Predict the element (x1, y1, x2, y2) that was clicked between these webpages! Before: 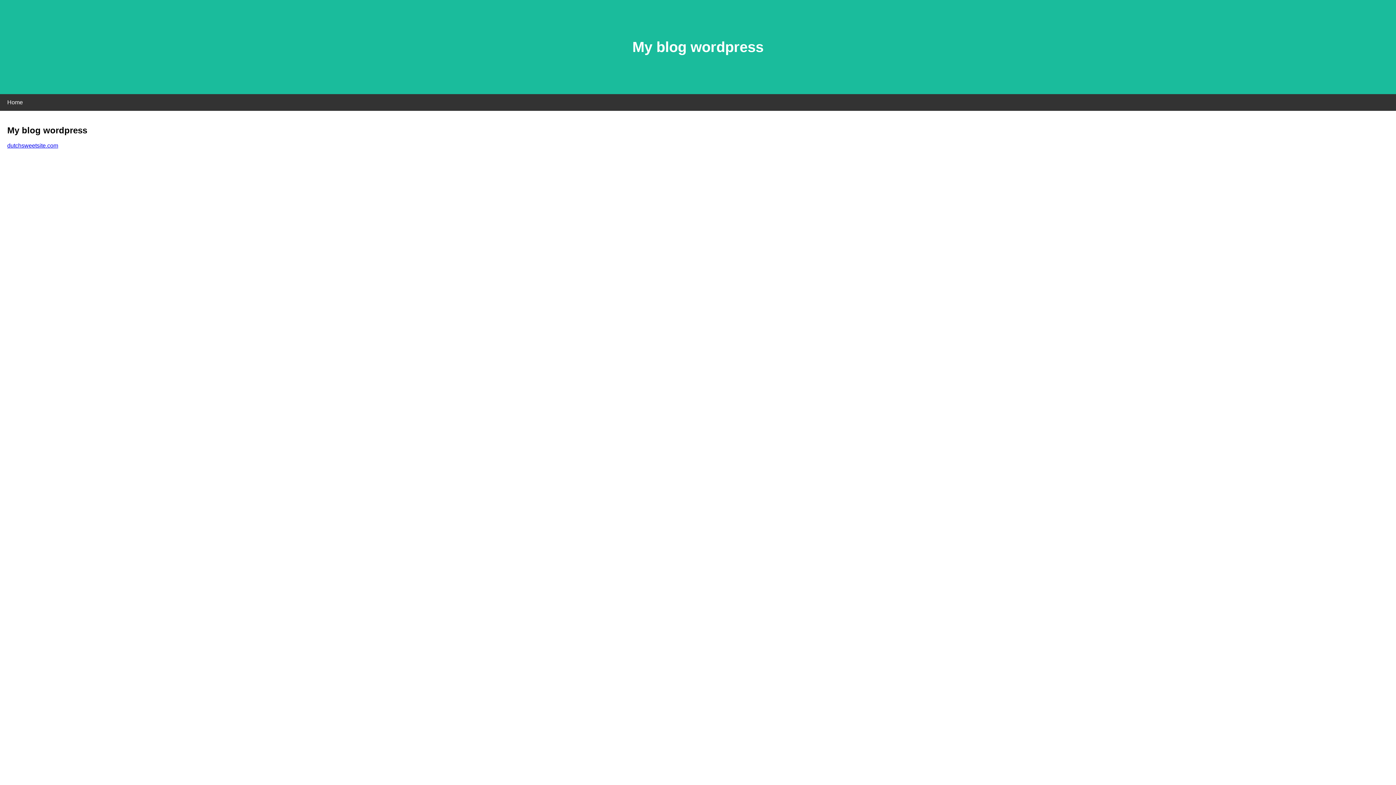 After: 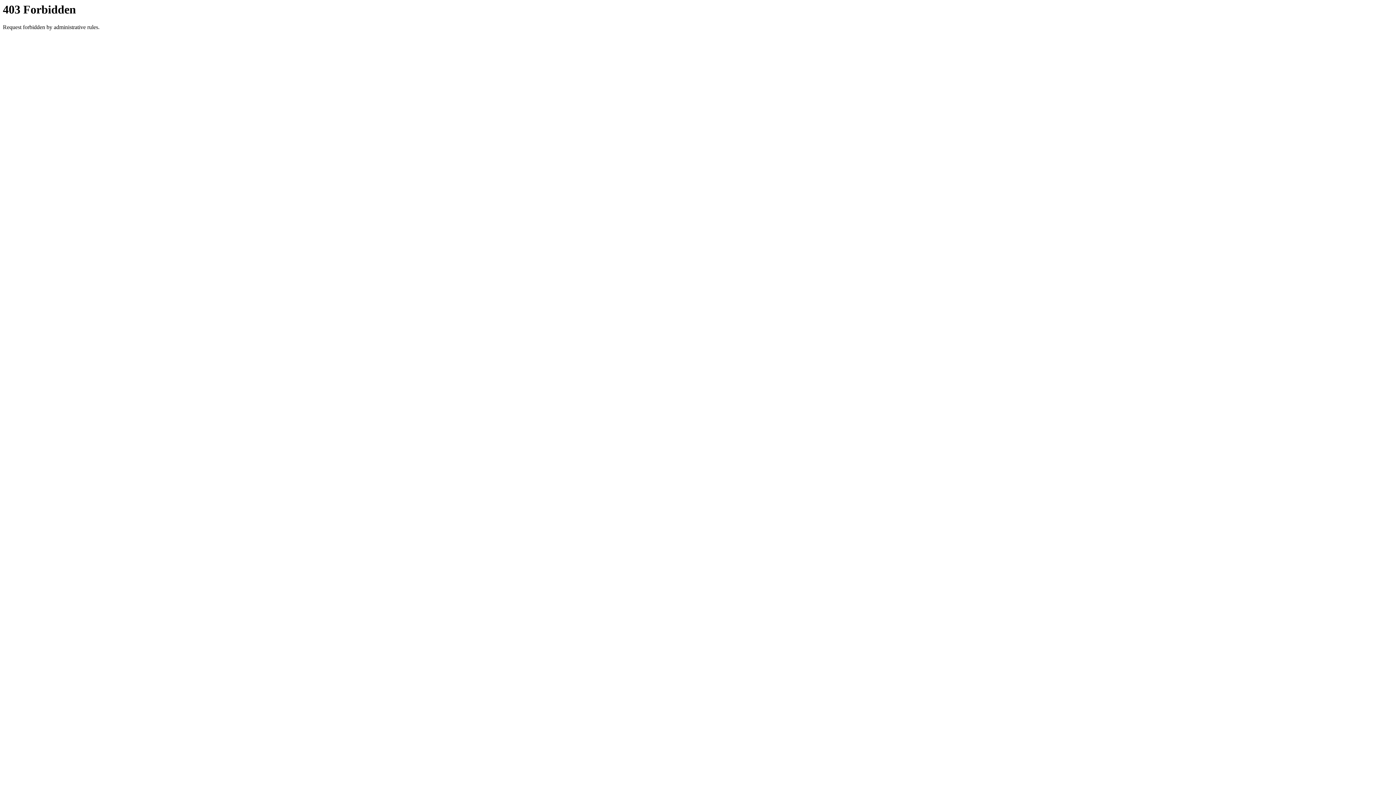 Action: bbox: (7, 142, 58, 148) label: dutchsweetsite.com